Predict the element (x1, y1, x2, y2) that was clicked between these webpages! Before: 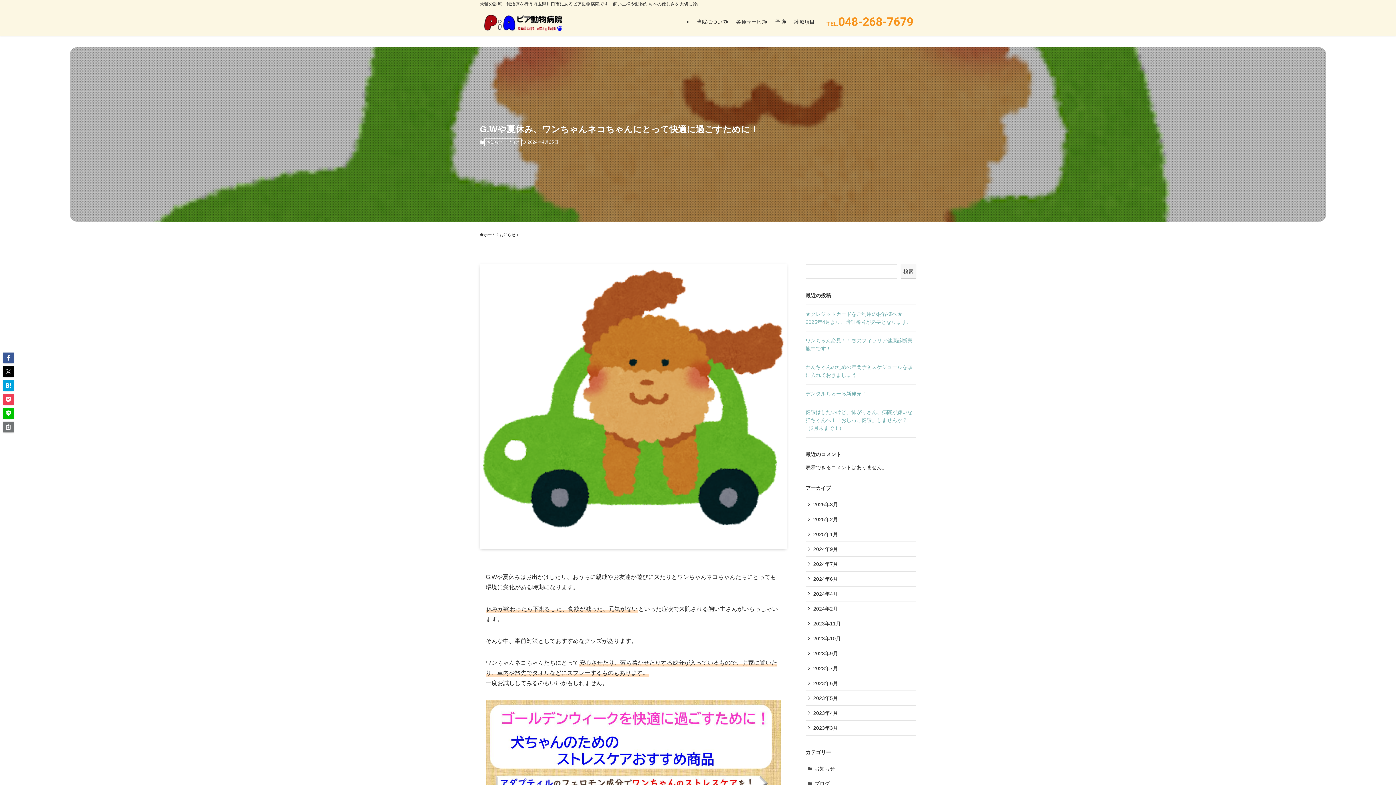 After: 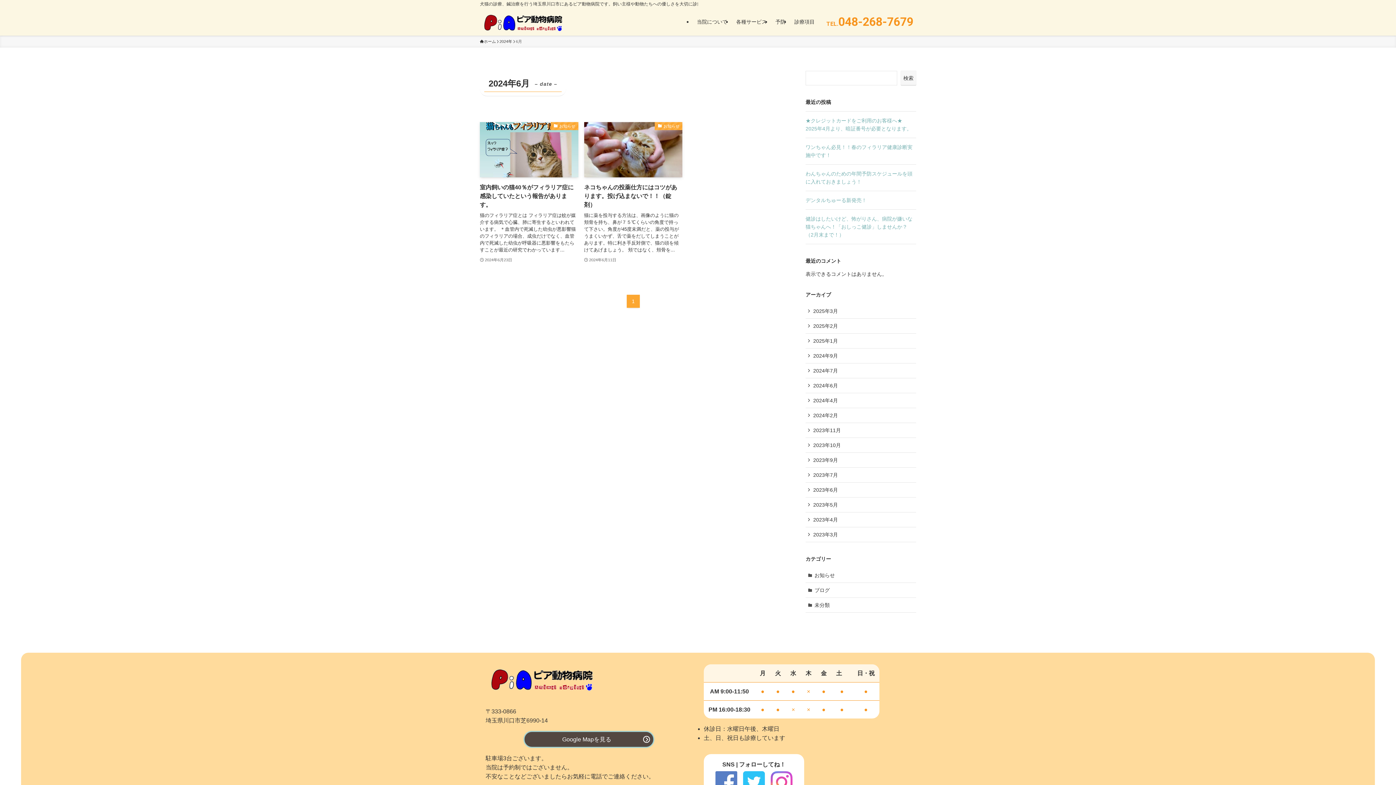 Action: label: 2024年6月 bbox: (805, 572, 916, 586)